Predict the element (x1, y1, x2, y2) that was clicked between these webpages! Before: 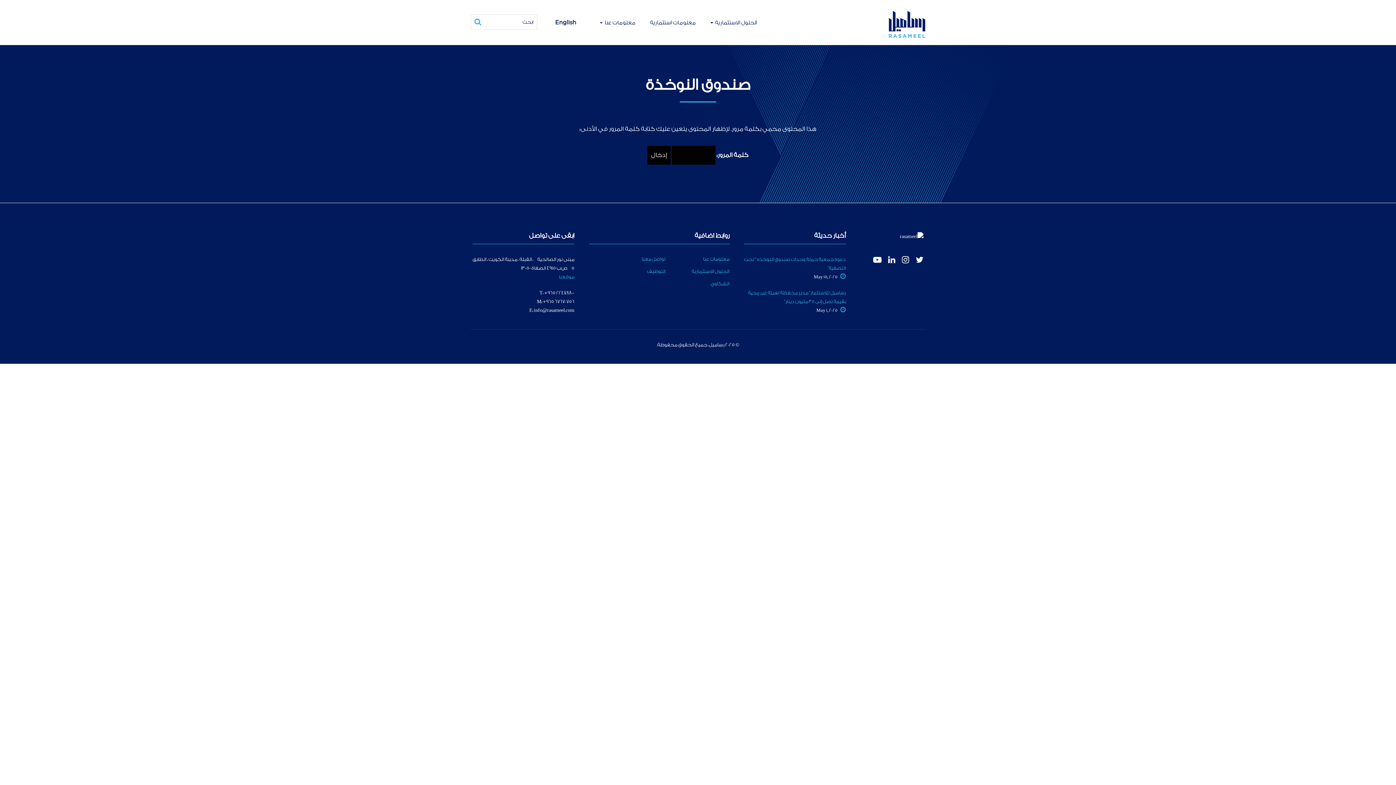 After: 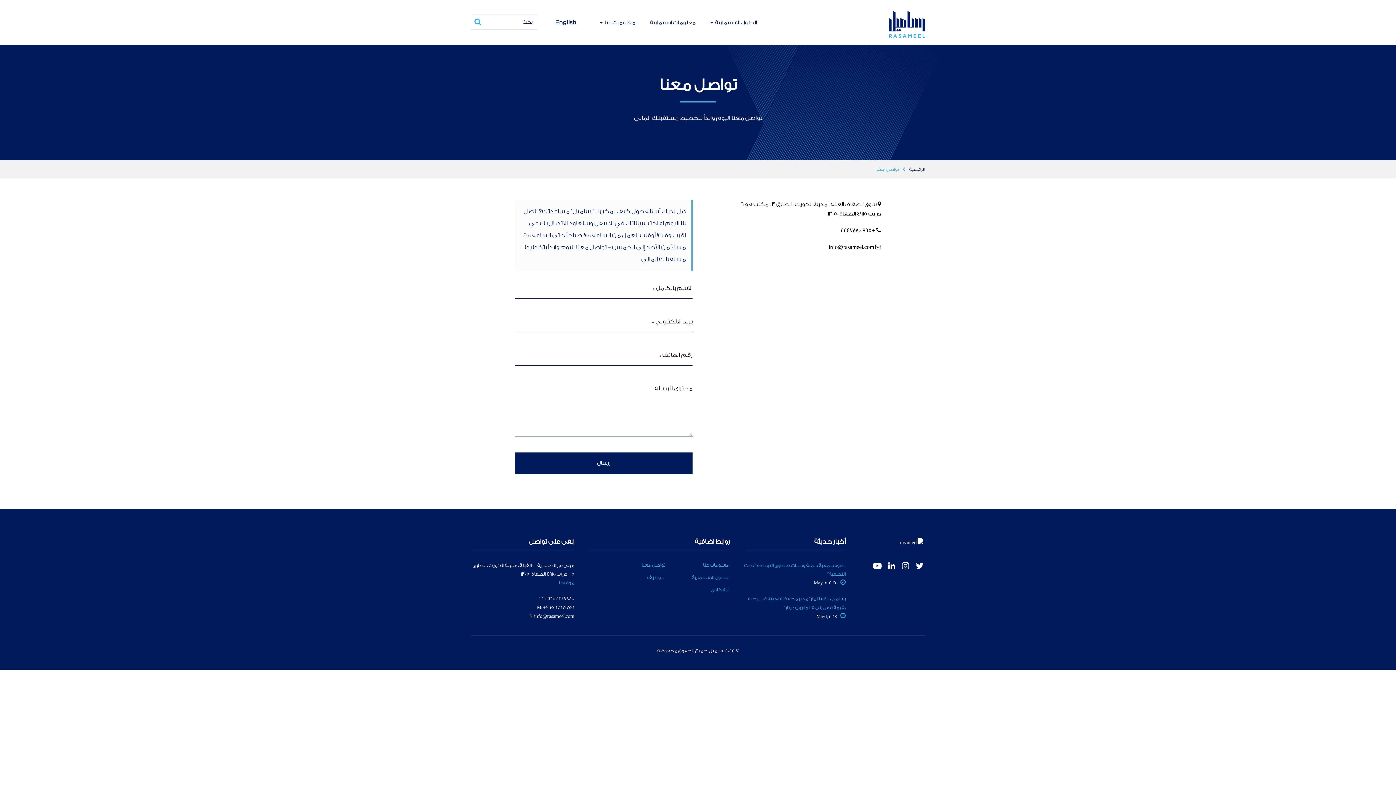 Action: bbox: (641, 256, 665, 261) label: تواصل معنا